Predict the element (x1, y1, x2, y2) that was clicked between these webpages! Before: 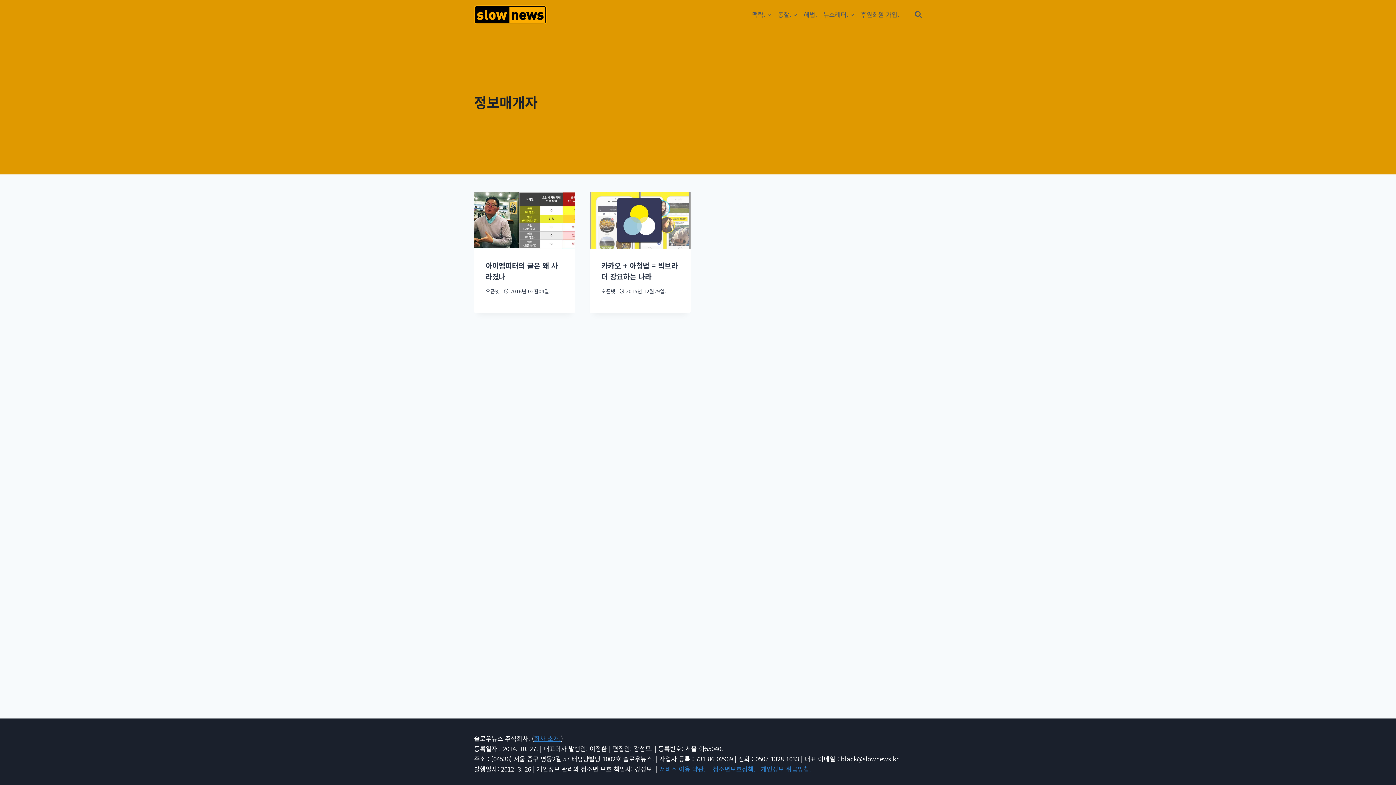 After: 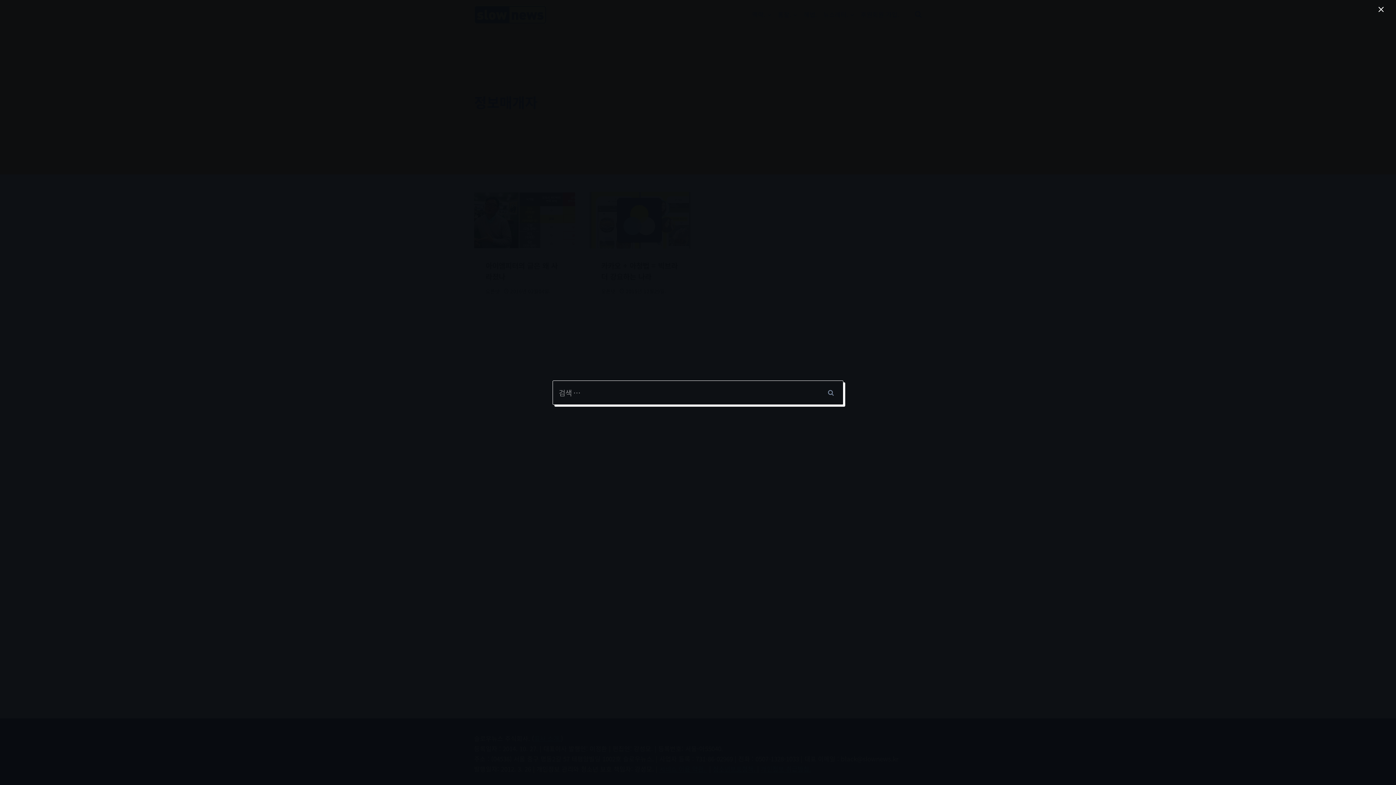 Action: bbox: (914, 10, 922, 18) label: 검색 폼 보기